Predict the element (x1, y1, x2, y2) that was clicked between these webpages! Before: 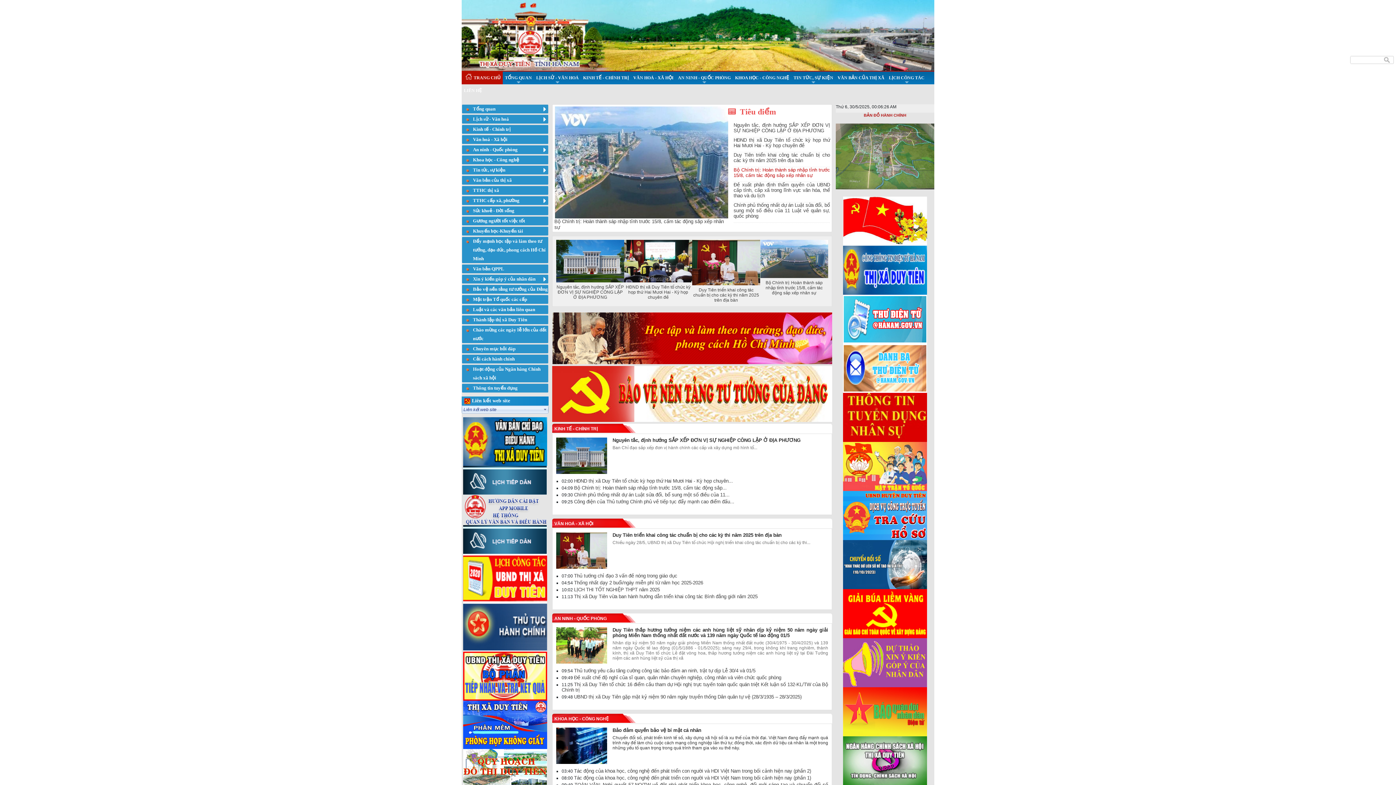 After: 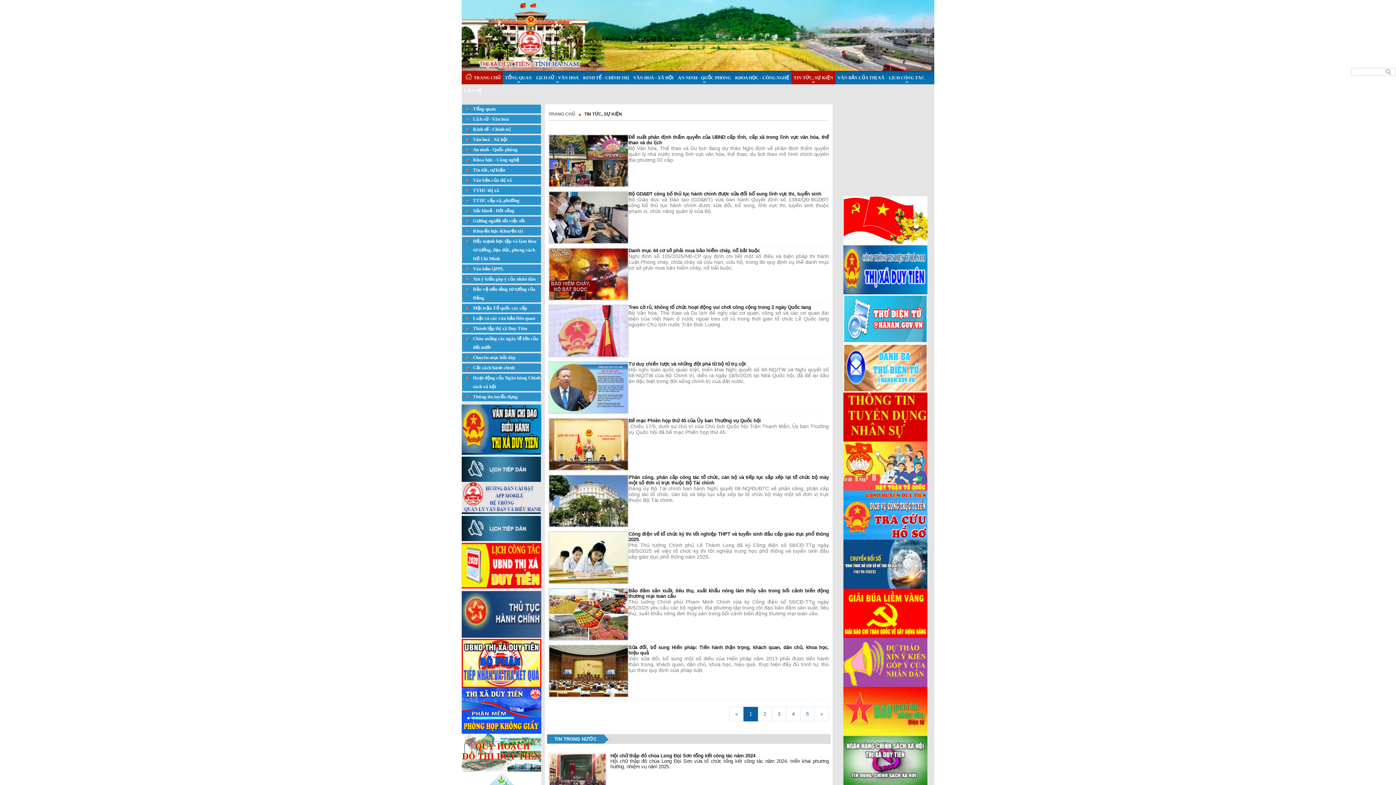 Action: bbox: (462, 165, 505, 174) label: Tin tức, sự kiện